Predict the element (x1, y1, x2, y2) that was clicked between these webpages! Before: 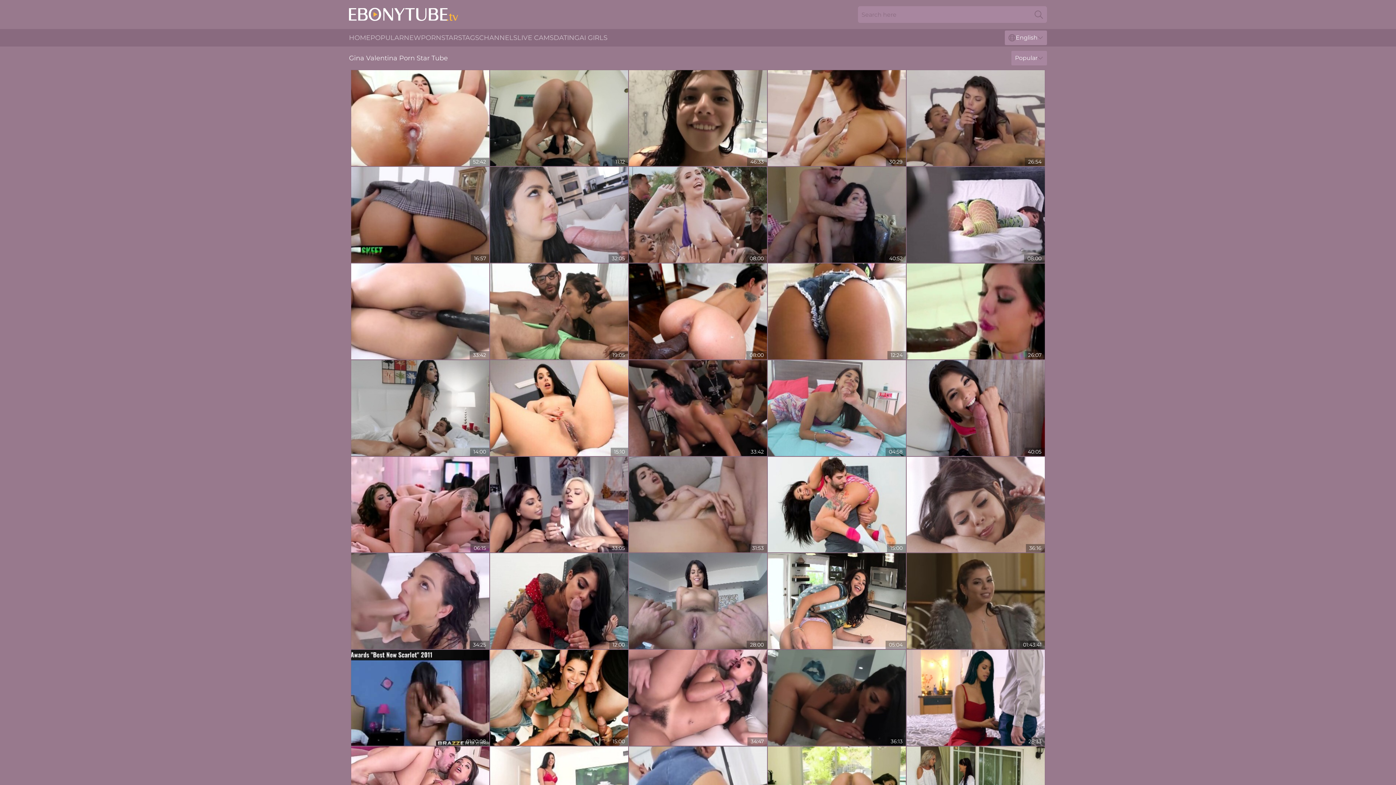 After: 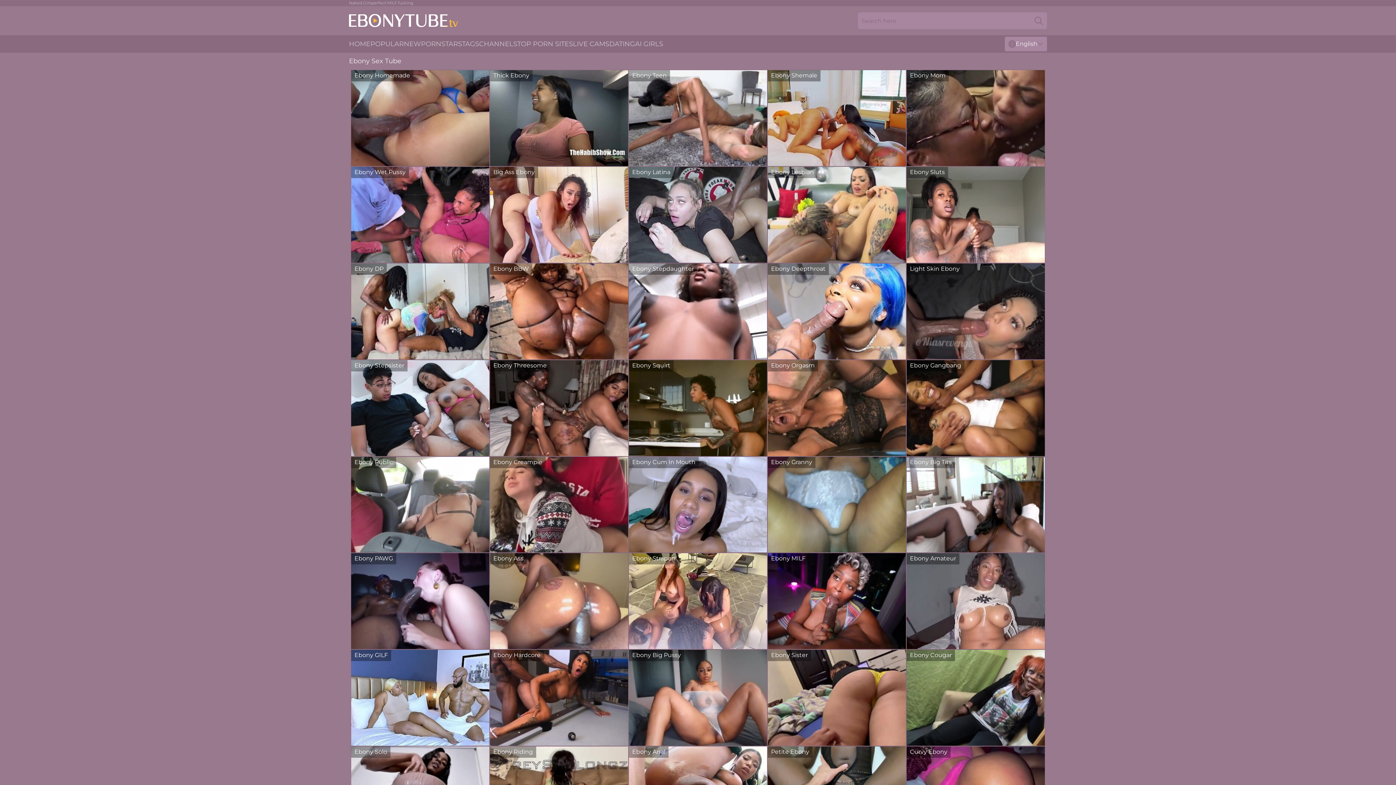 Action: bbox: (349, 0, 458, 29)